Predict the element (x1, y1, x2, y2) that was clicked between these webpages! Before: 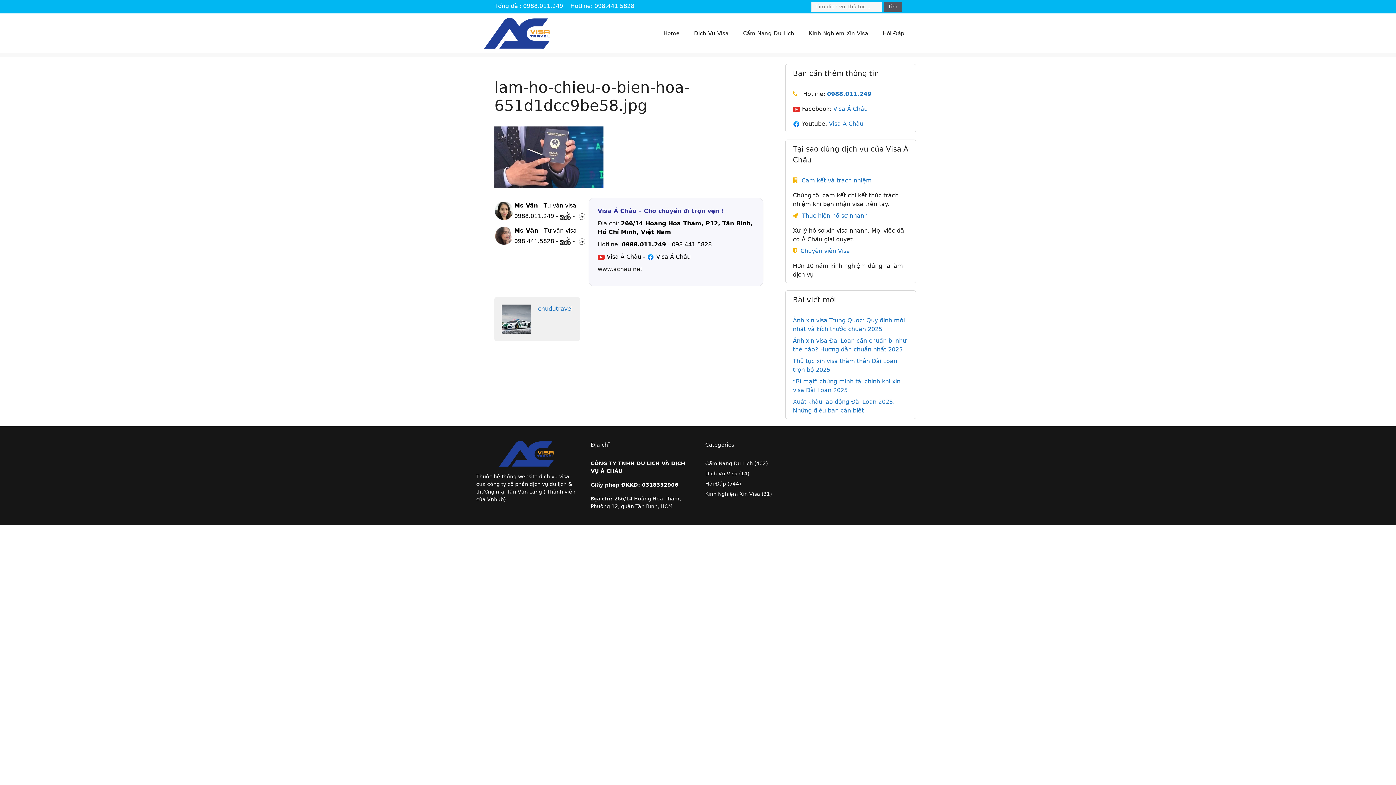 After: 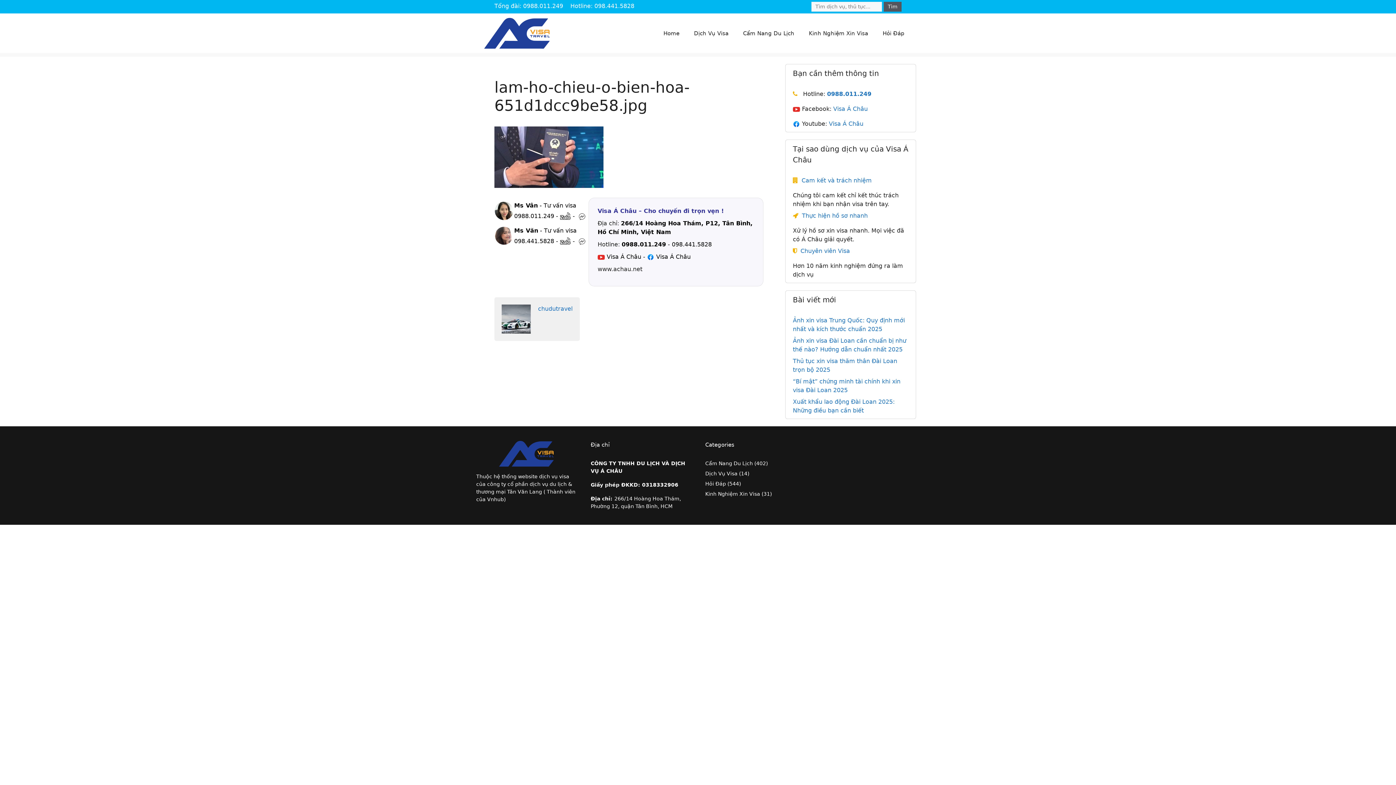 Action: label: 098.441.5828 bbox: (672, 241, 712, 248)